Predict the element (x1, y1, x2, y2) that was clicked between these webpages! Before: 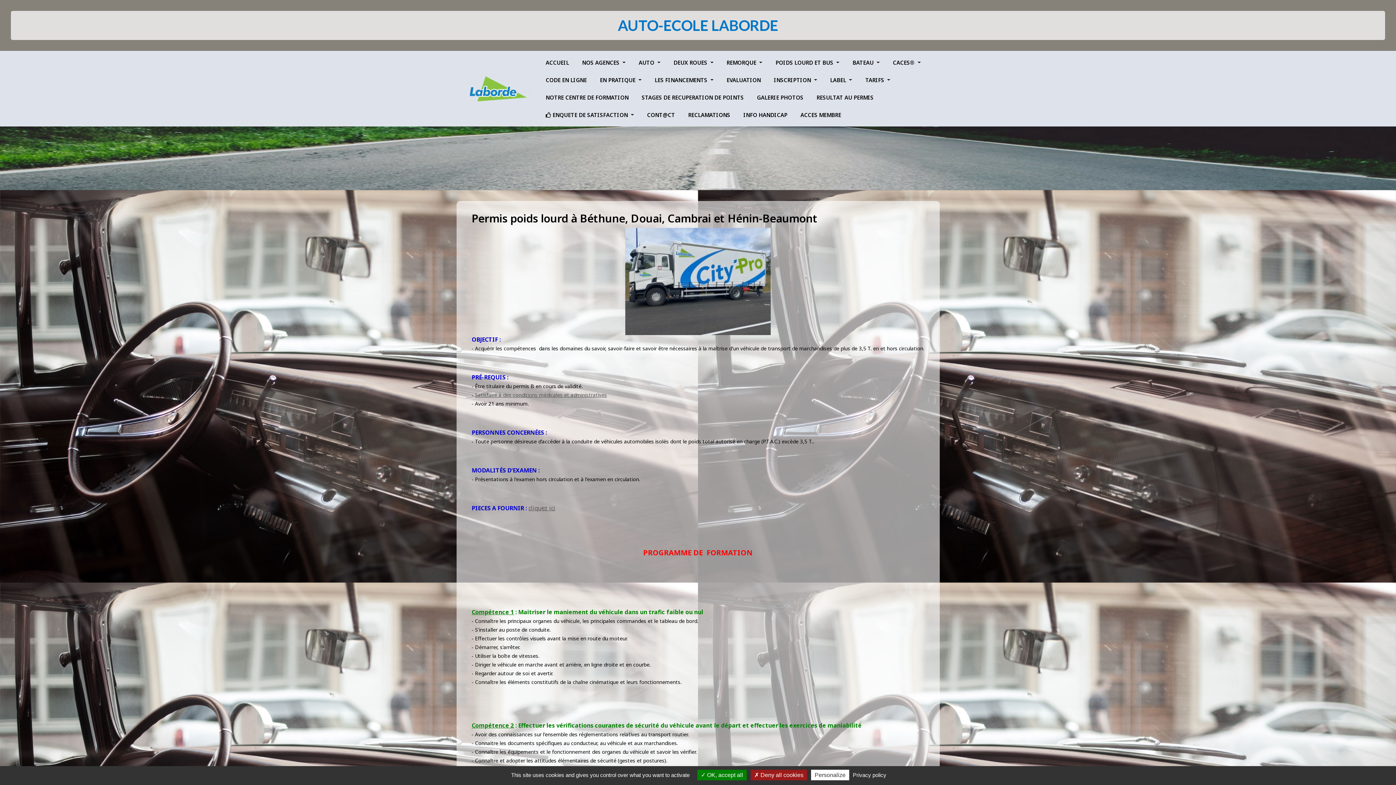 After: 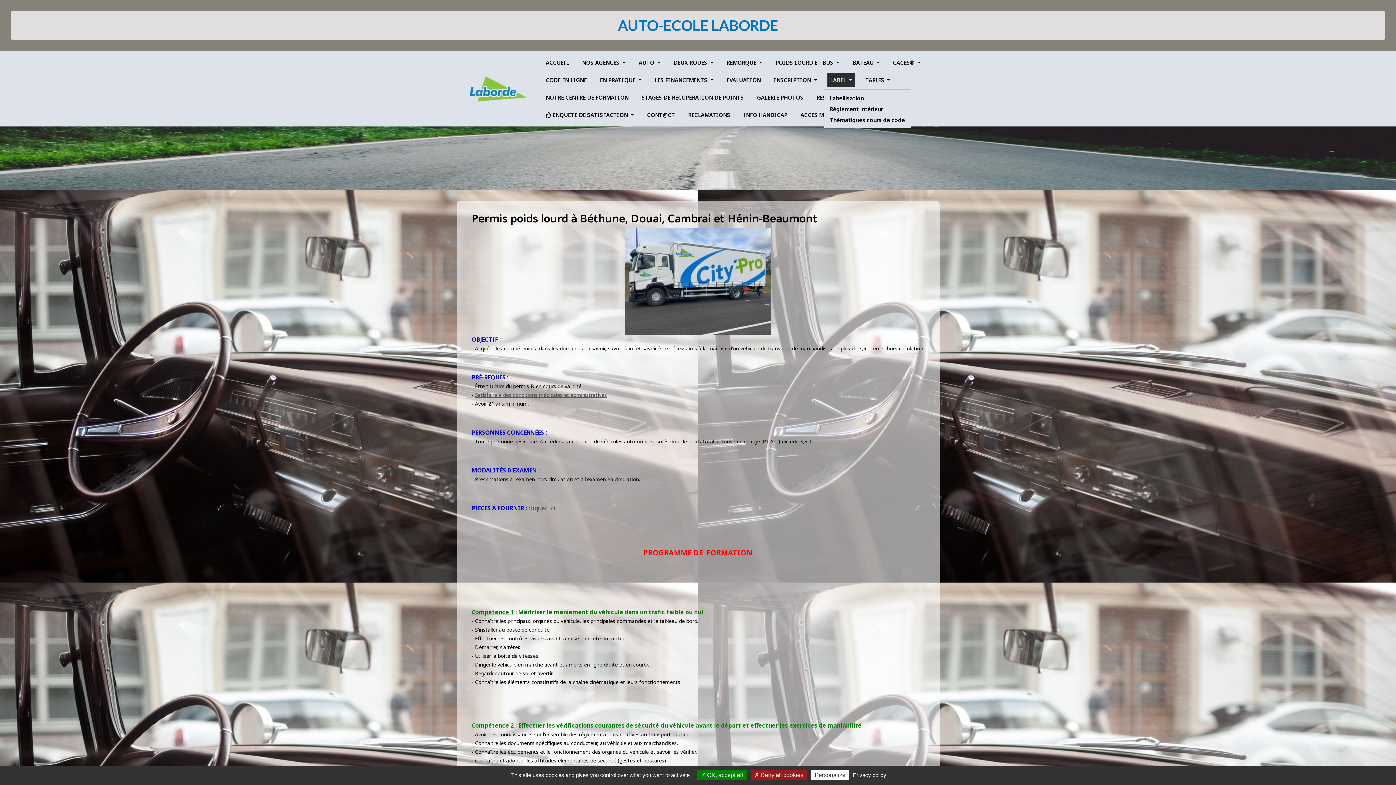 Action: bbox: (827, 73, 855, 86) label: LABEL 